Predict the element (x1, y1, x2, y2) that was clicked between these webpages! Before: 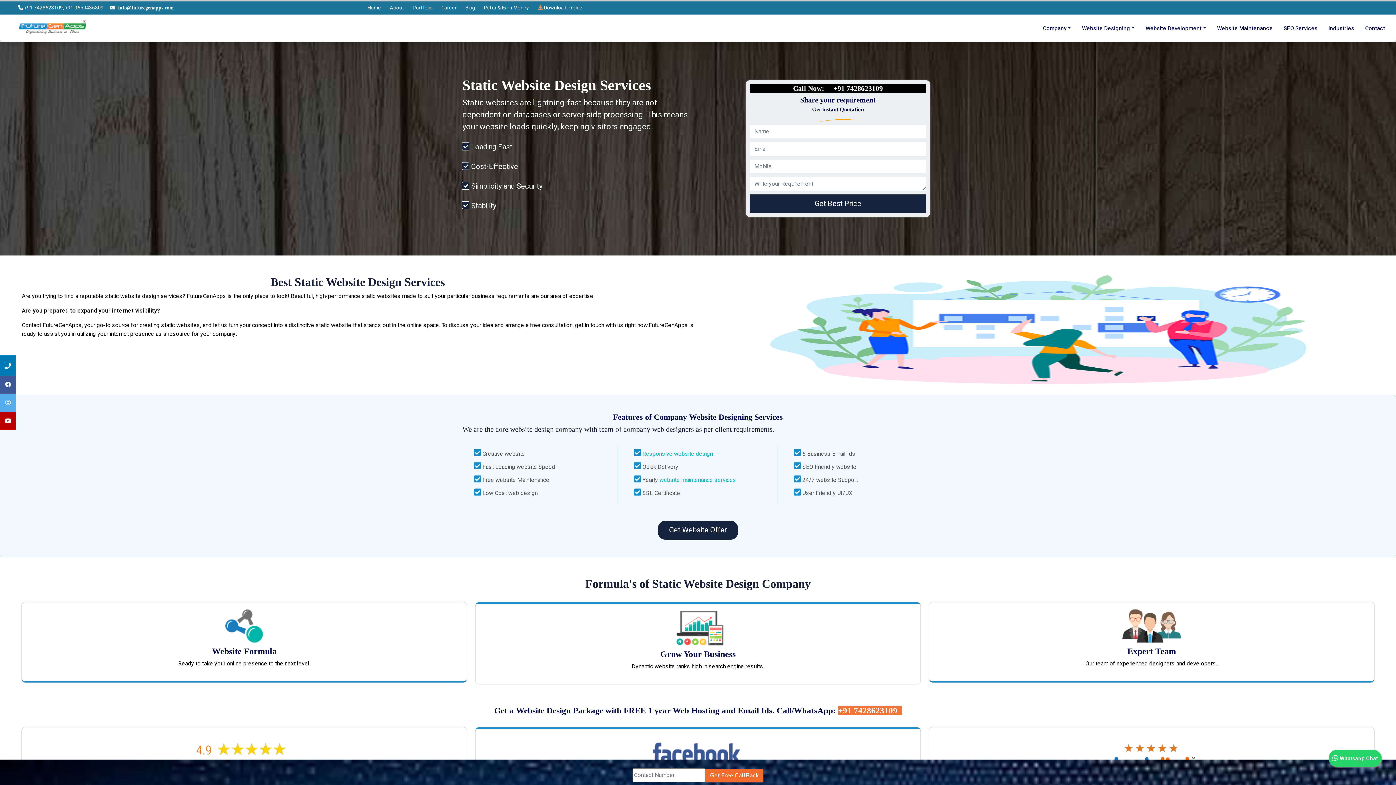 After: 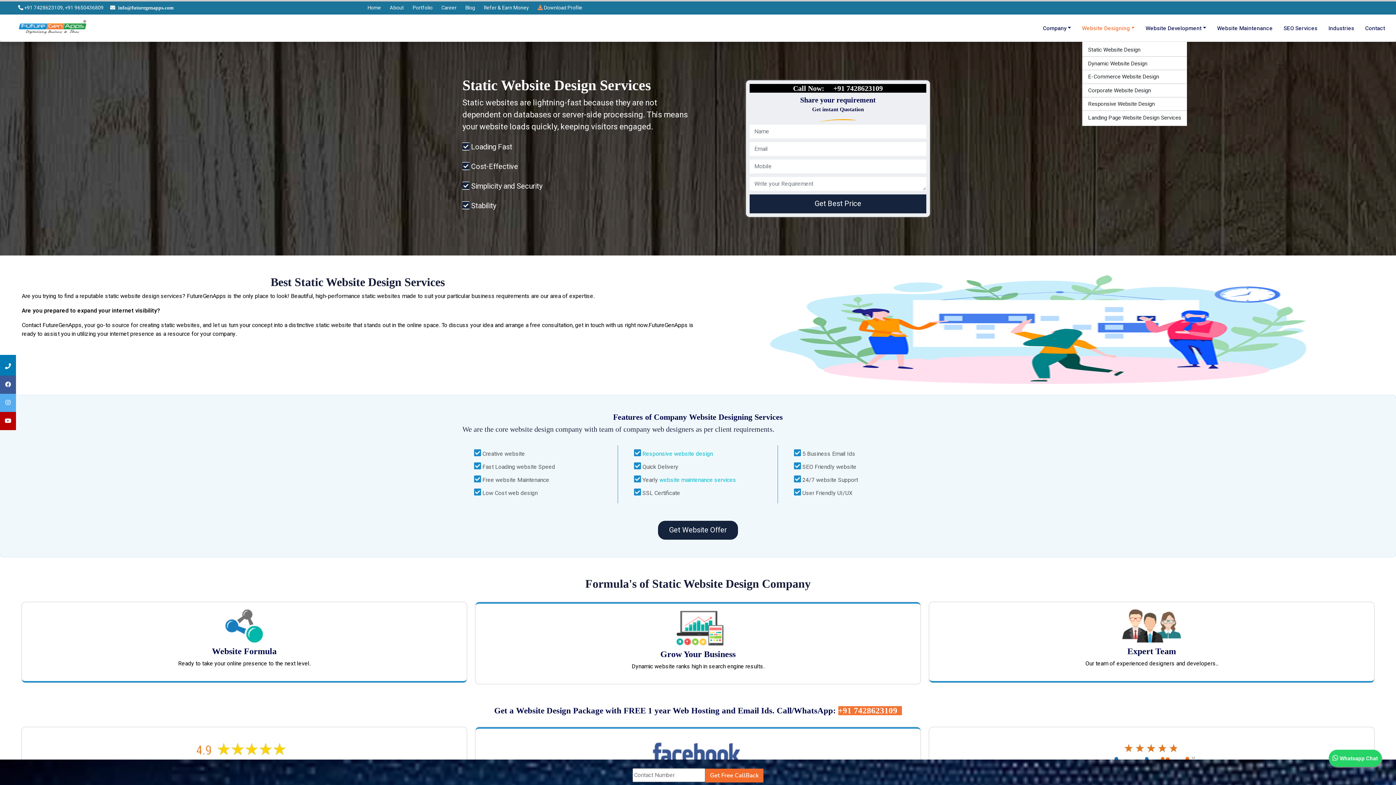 Action: bbox: (1082, 15, 1134, 41) label: Website Designing